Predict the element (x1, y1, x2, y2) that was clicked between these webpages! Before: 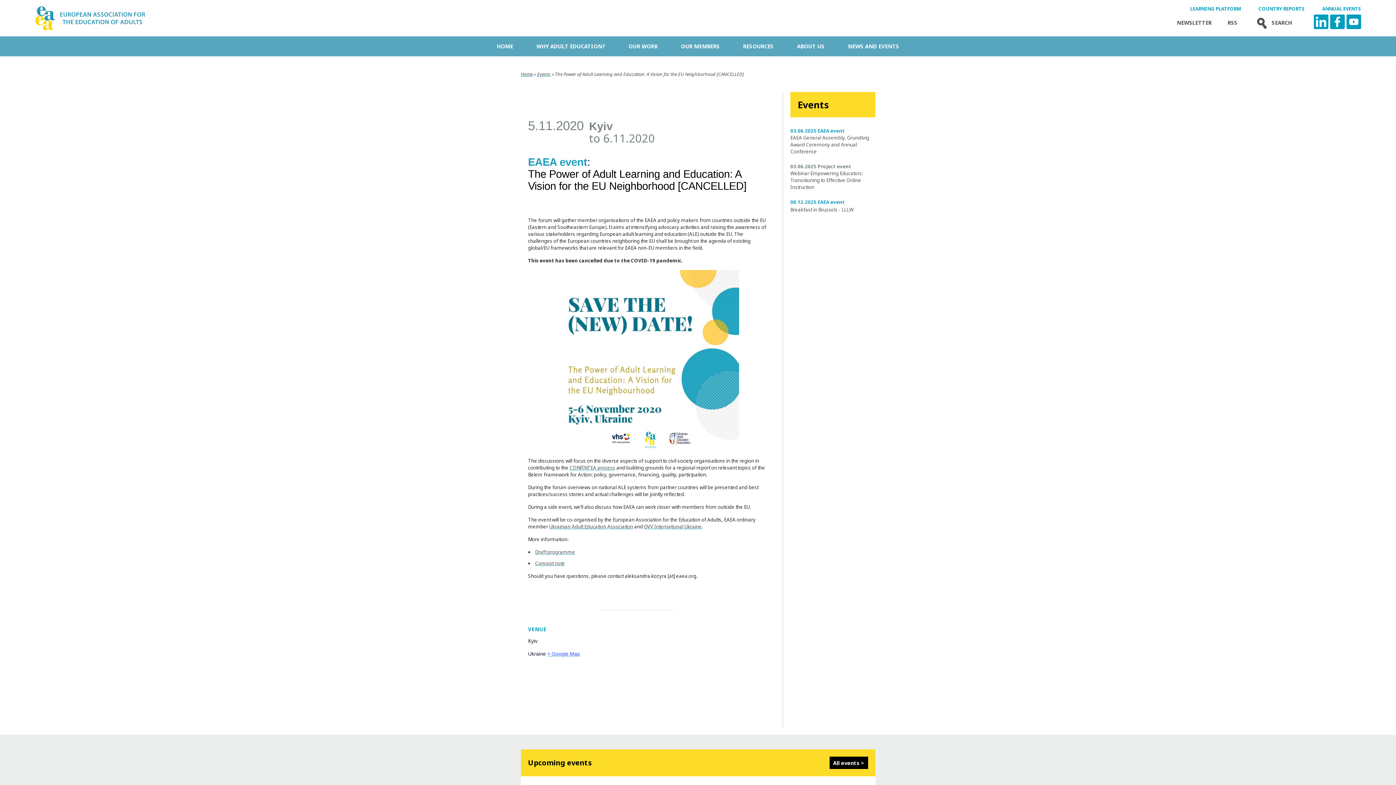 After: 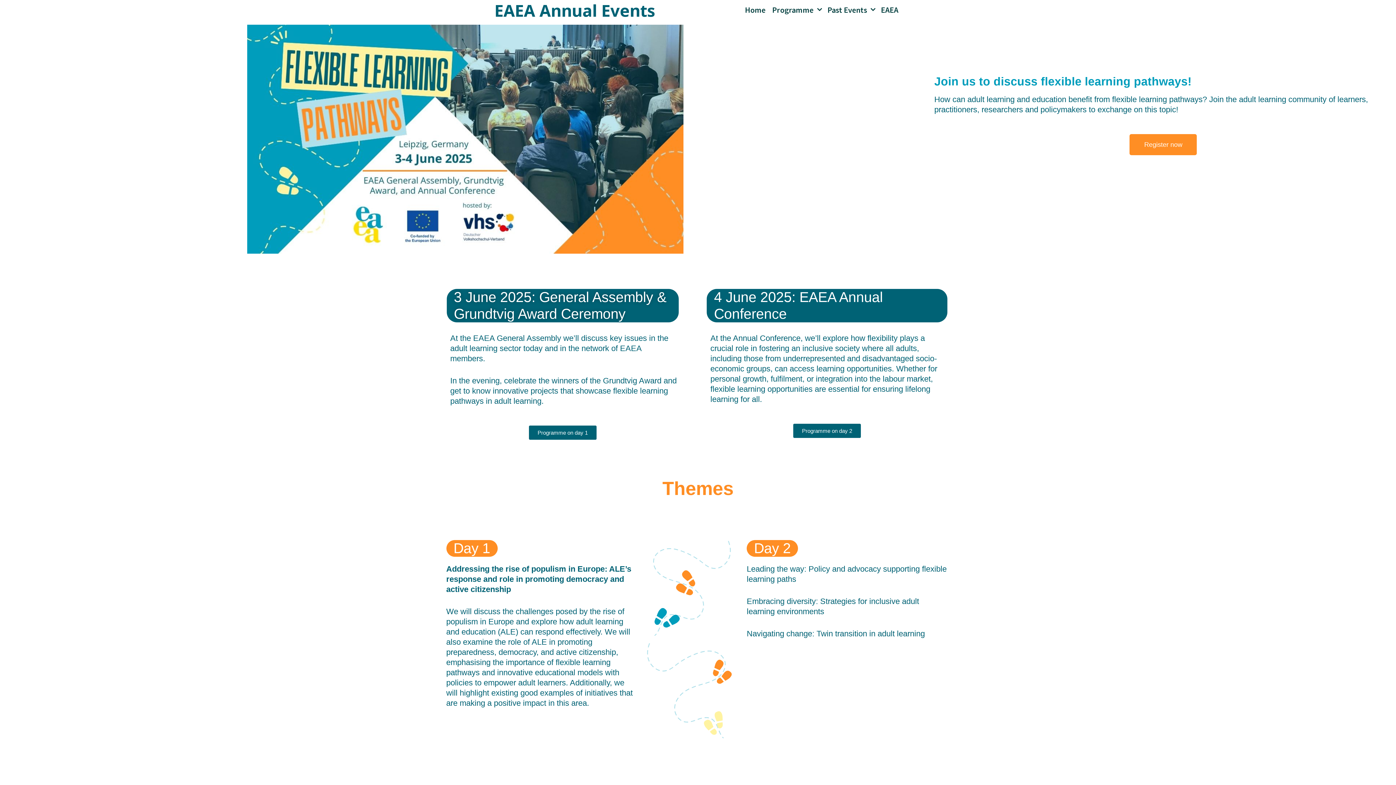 Action: bbox: (1322, 5, 1361, 11) label: ANNUAL EVENTS